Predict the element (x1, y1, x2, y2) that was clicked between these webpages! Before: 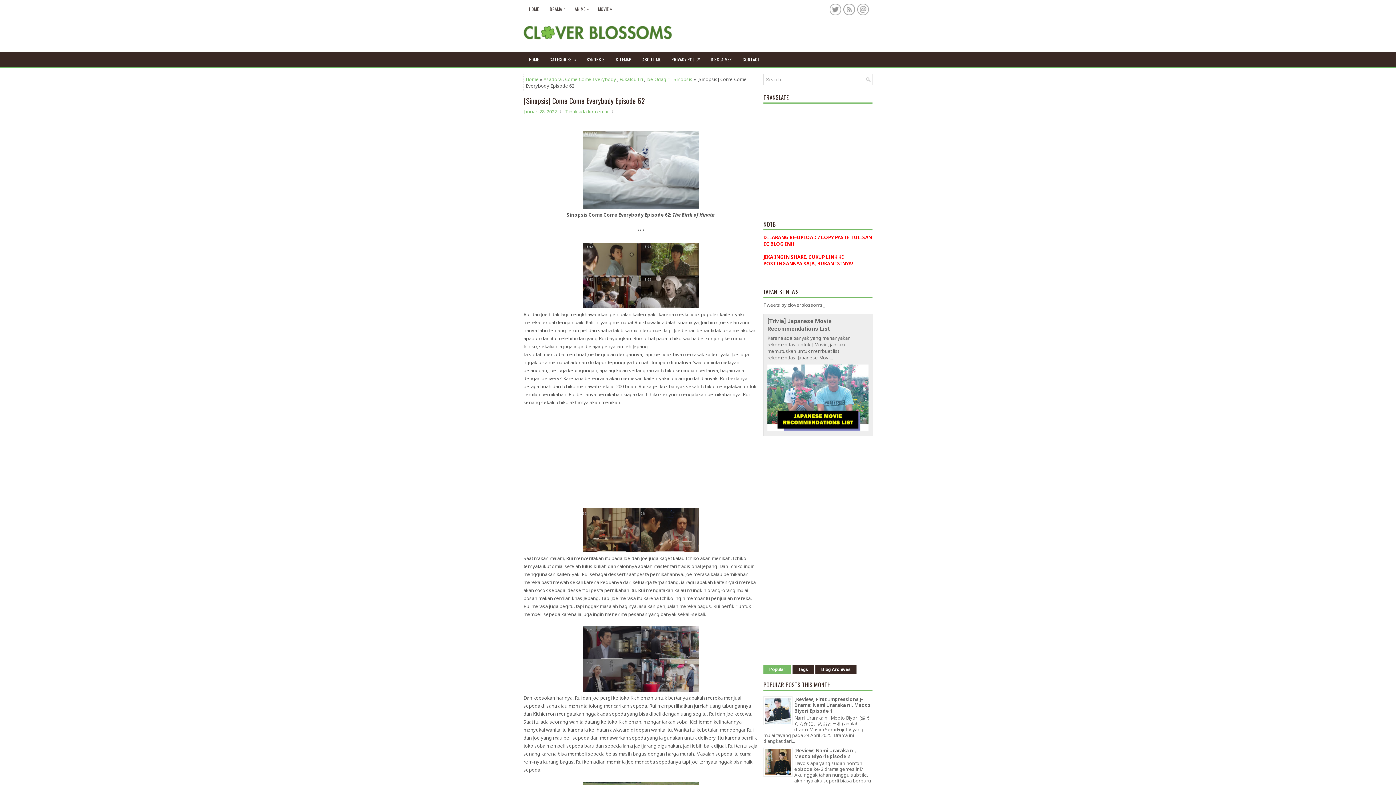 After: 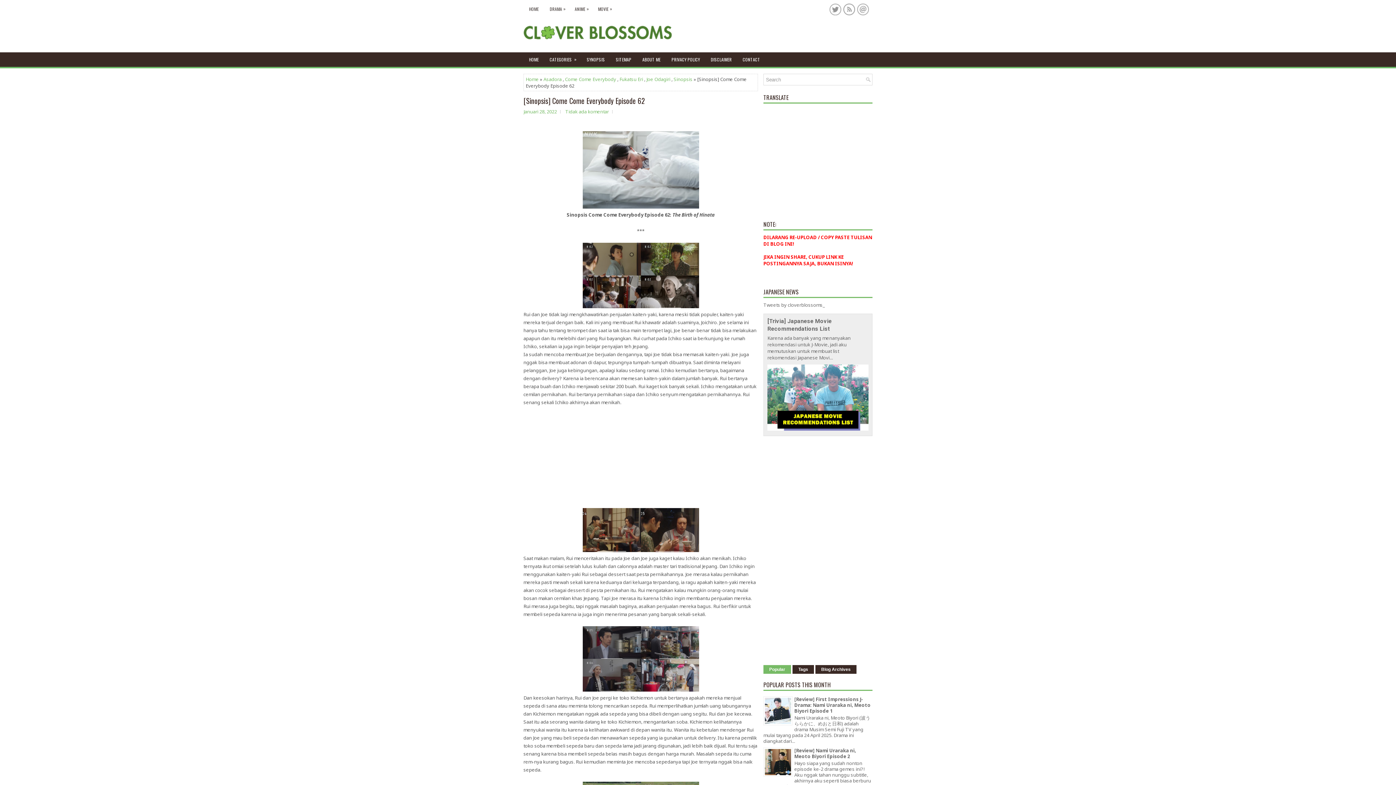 Action: bbox: (763, 720, 792, 727)